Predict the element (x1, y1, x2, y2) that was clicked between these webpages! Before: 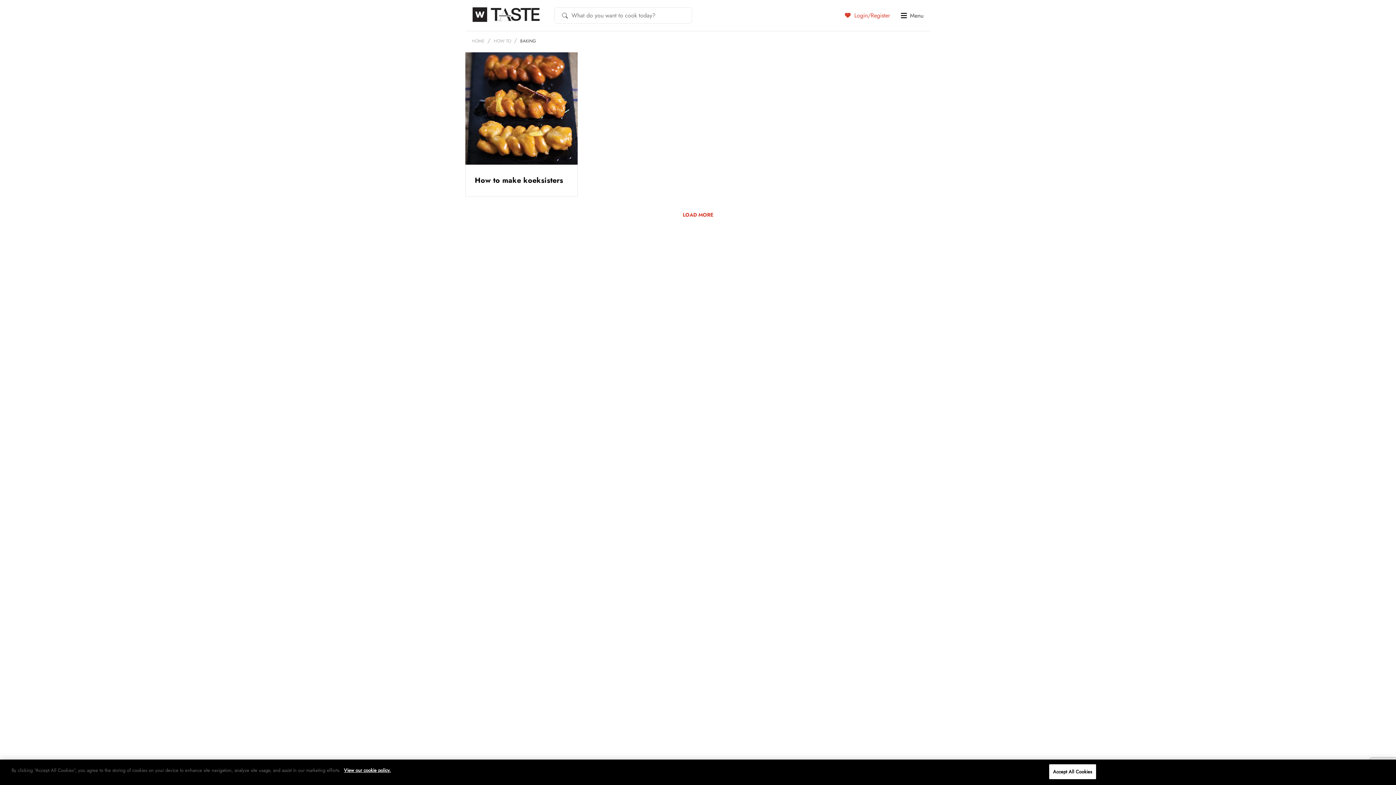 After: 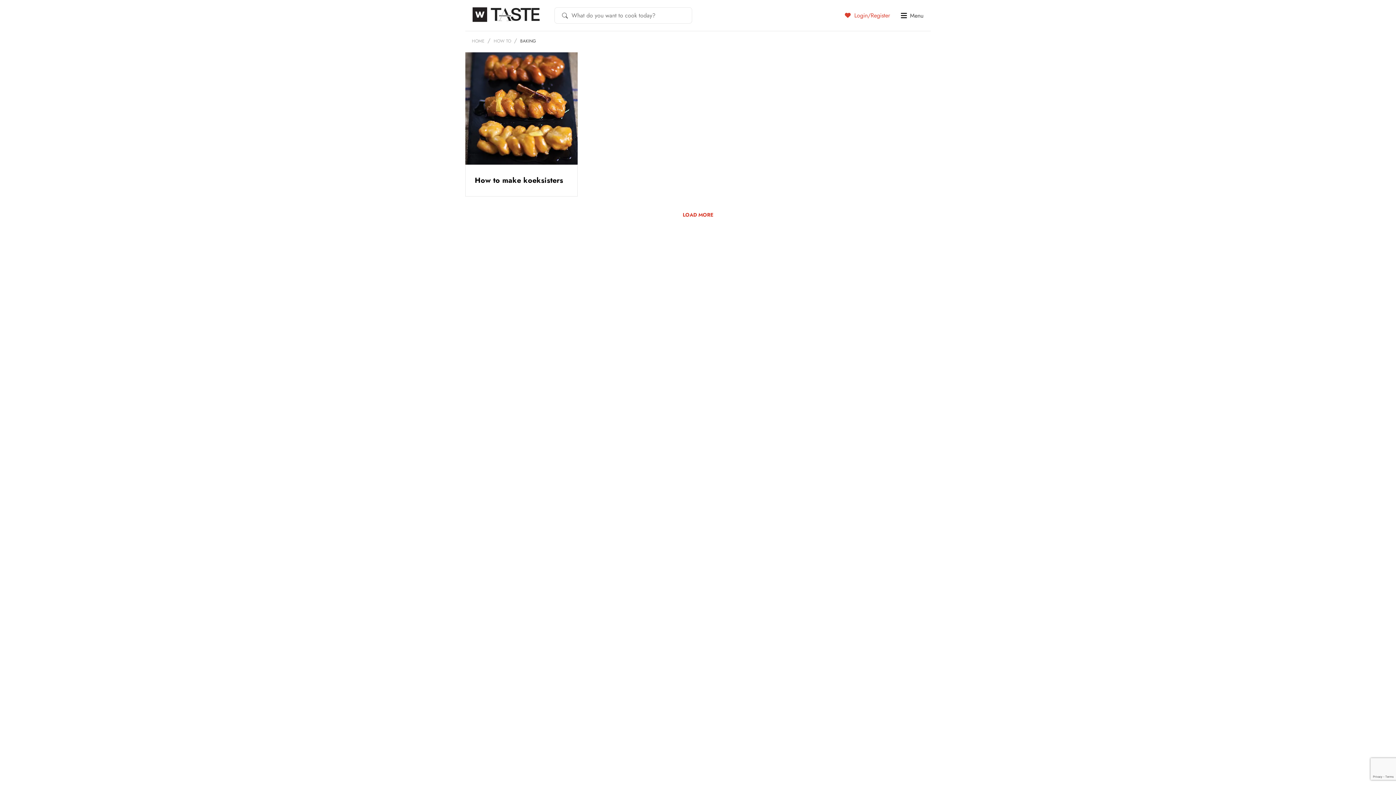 Action: label: Accept All Cookies bbox: (1049, 764, 1096, 779)